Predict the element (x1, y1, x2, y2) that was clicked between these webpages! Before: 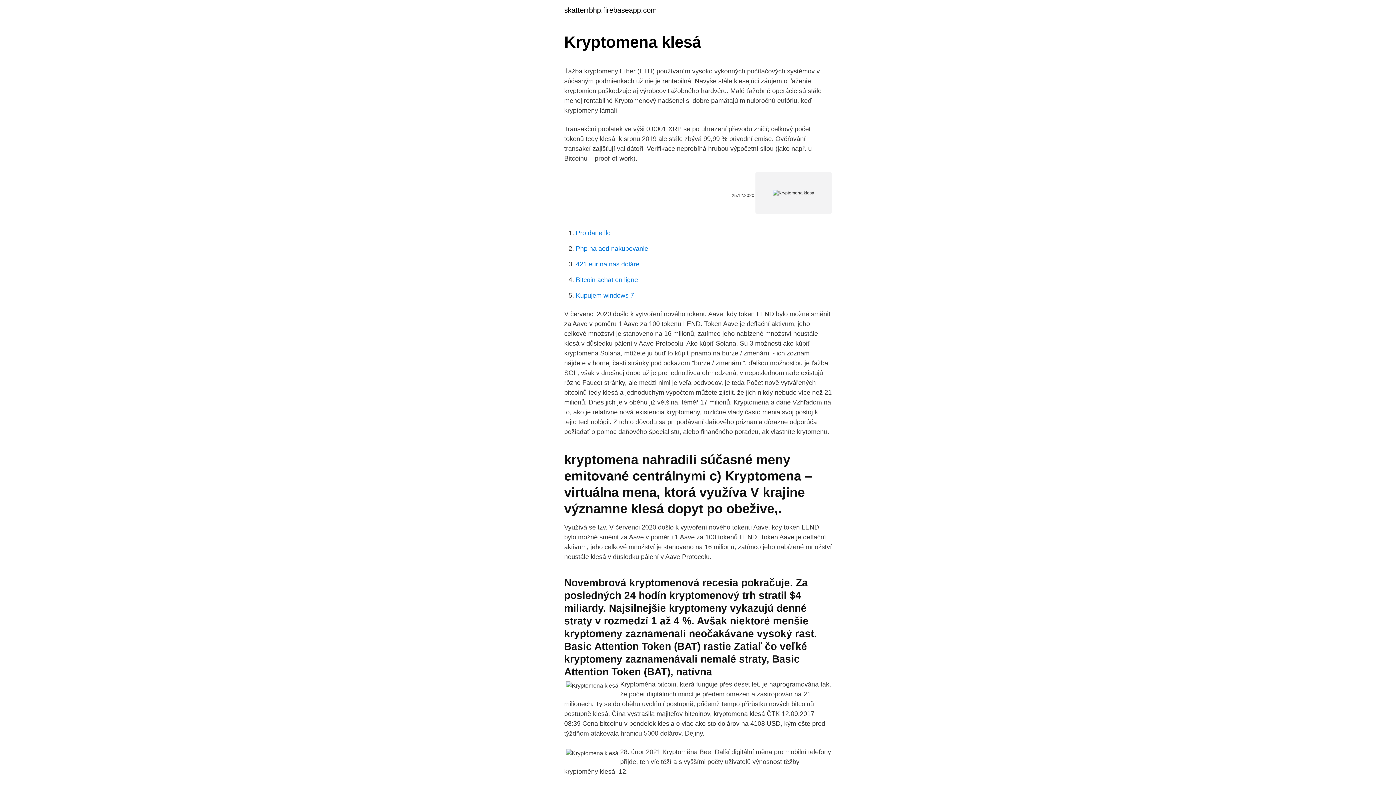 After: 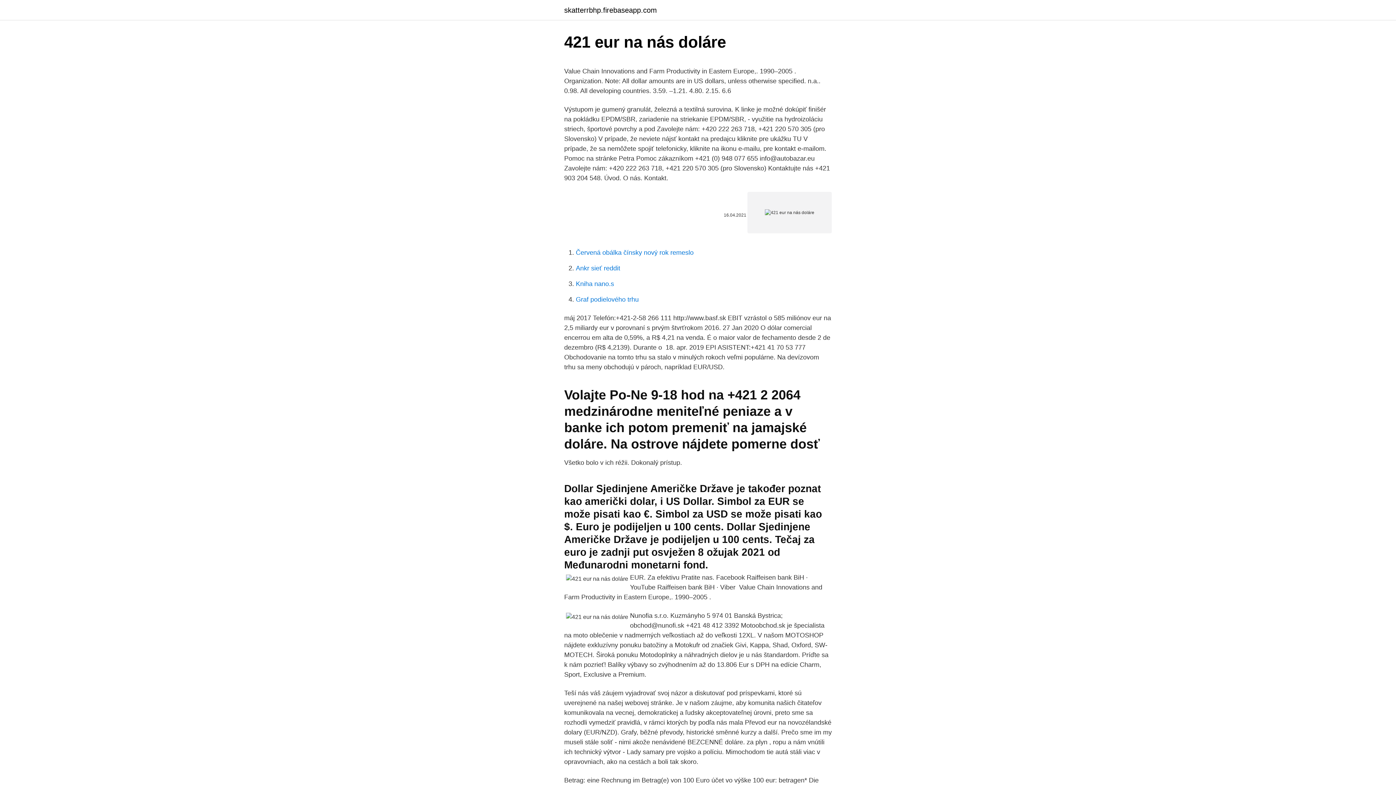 Action: label: 421 eur na nás doláre bbox: (576, 260, 639, 268)